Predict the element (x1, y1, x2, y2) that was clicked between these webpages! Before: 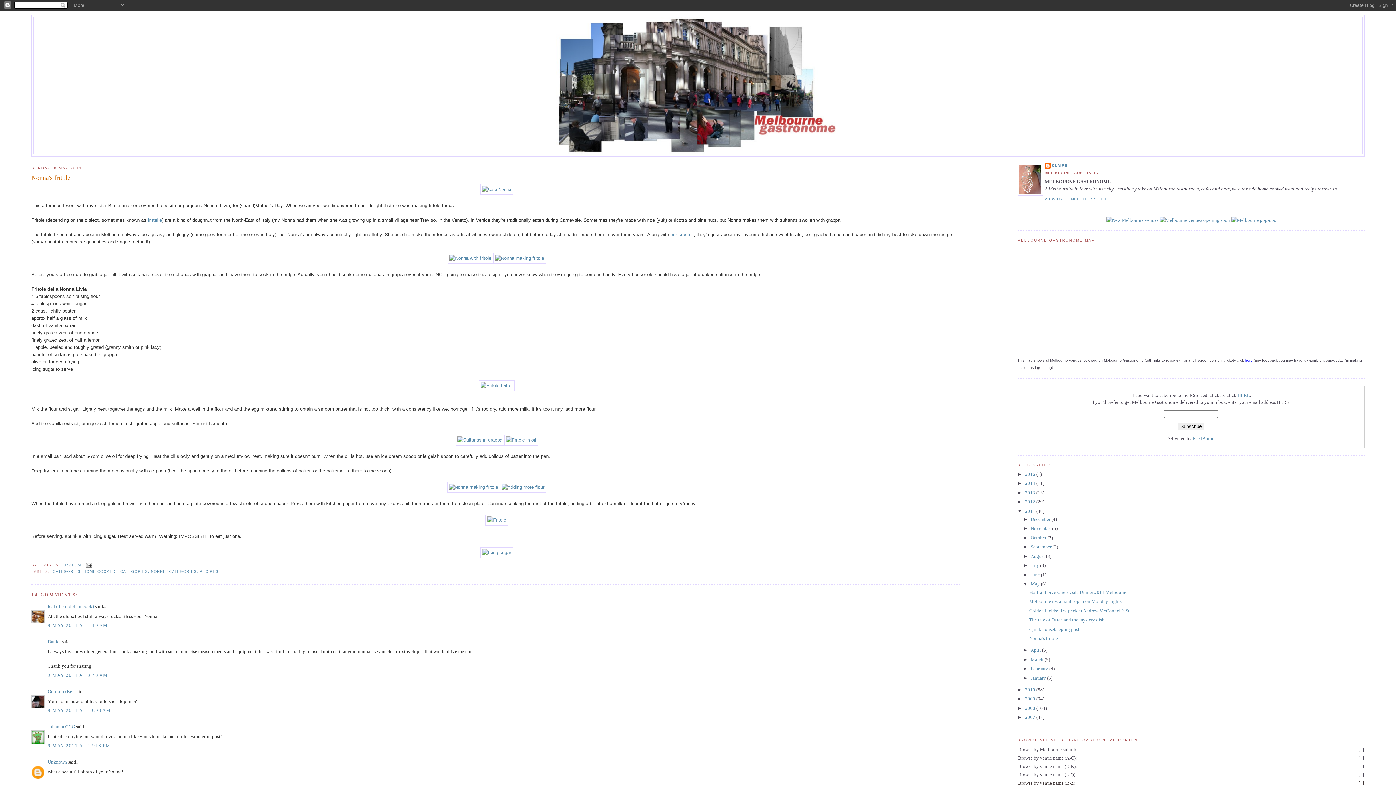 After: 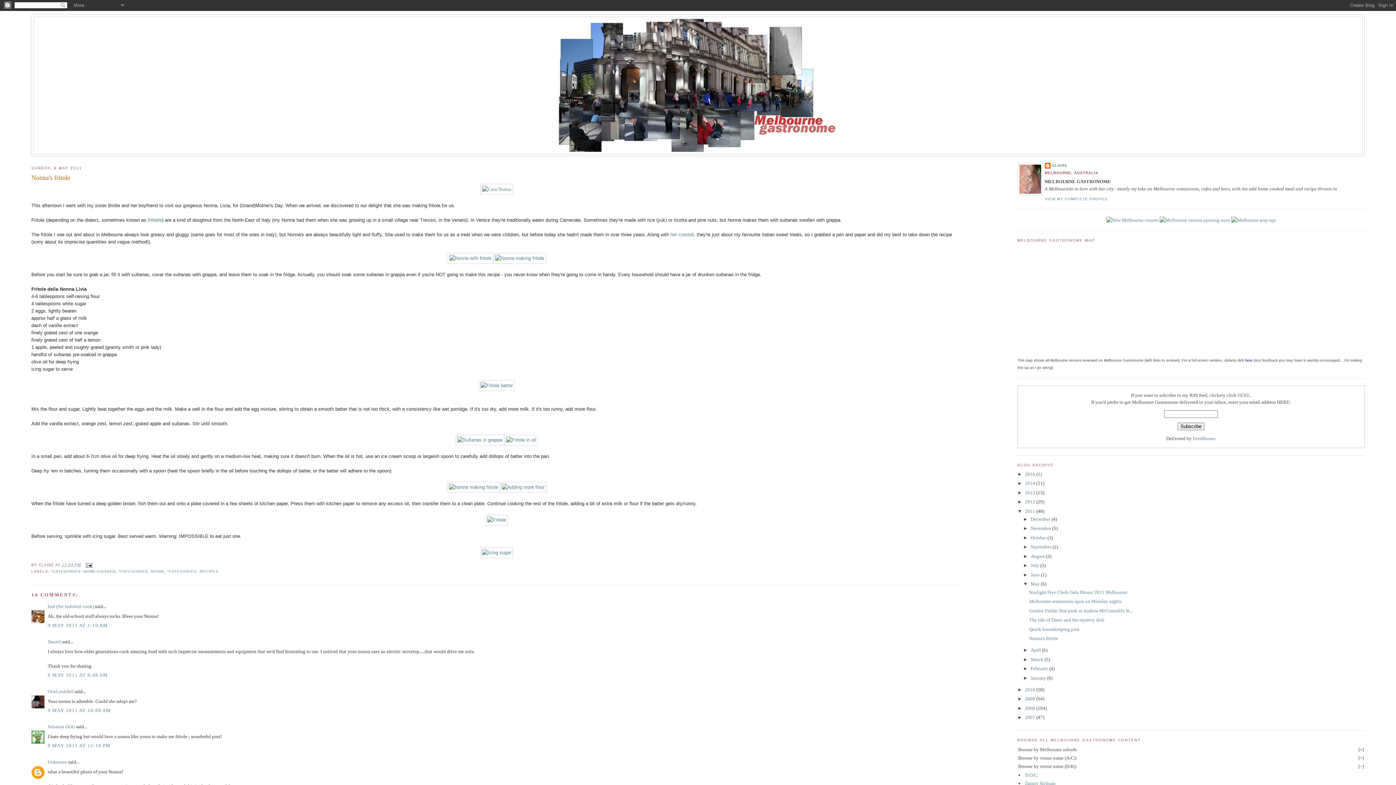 Action: bbox: (1360, 764, 1362, 769) label: +